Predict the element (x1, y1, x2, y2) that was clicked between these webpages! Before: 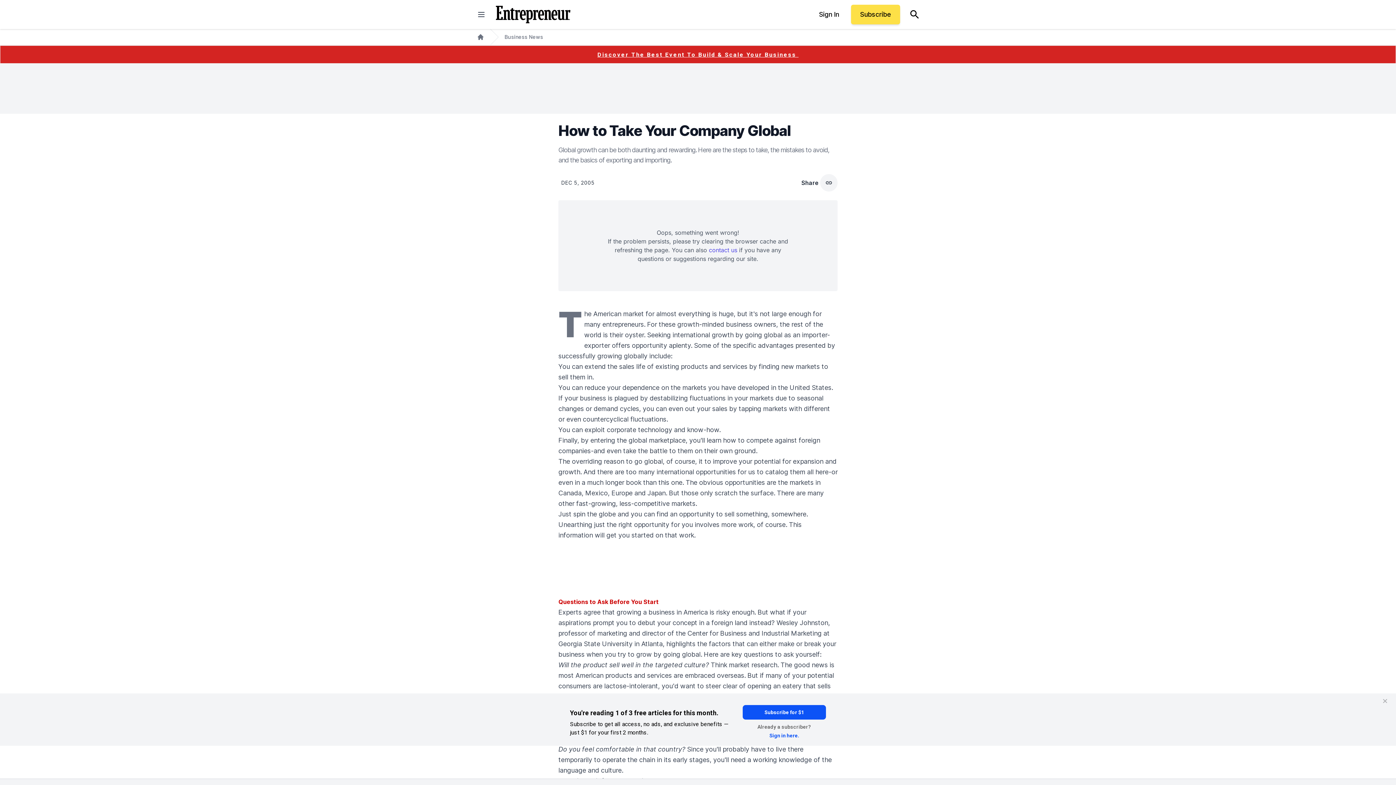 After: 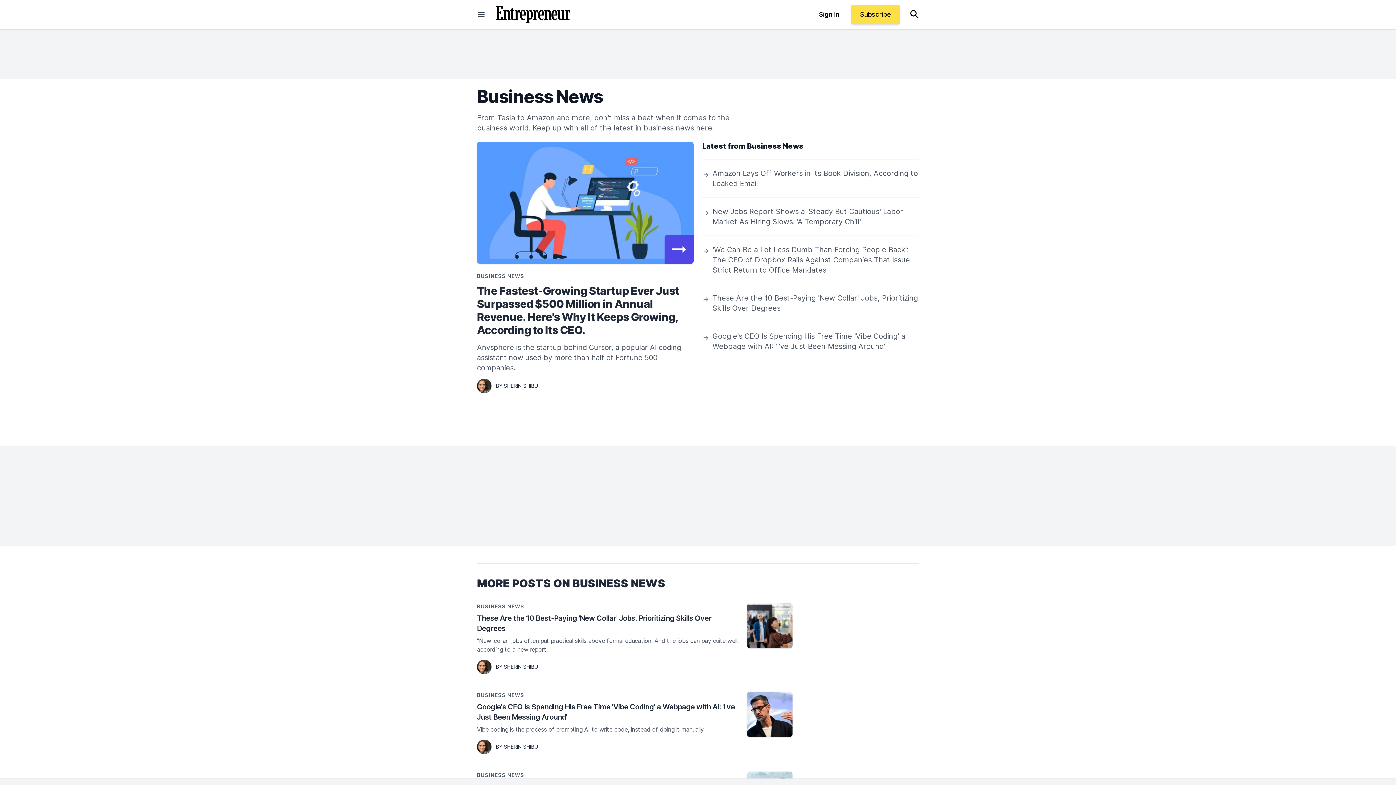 Action: bbox: (504, 33, 543, 40) label: Business News